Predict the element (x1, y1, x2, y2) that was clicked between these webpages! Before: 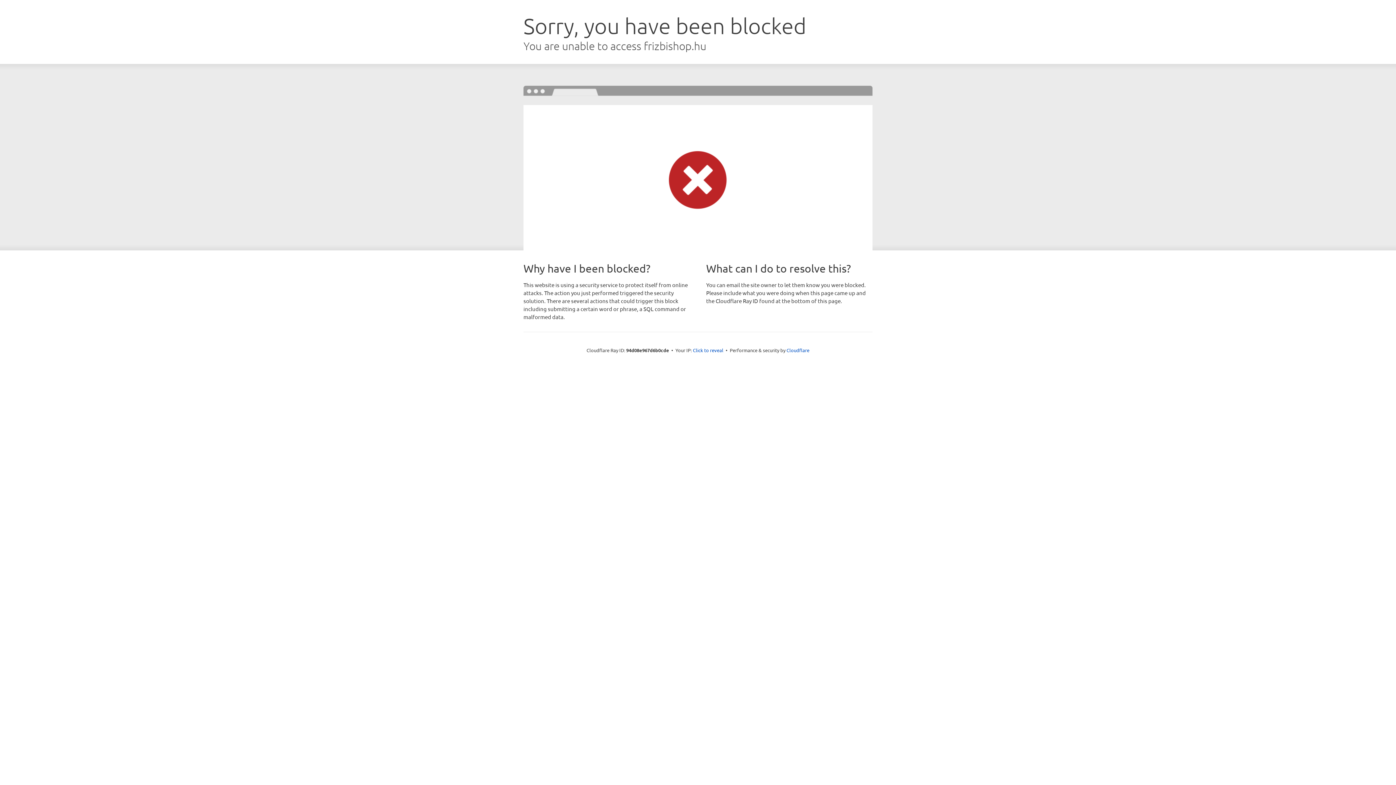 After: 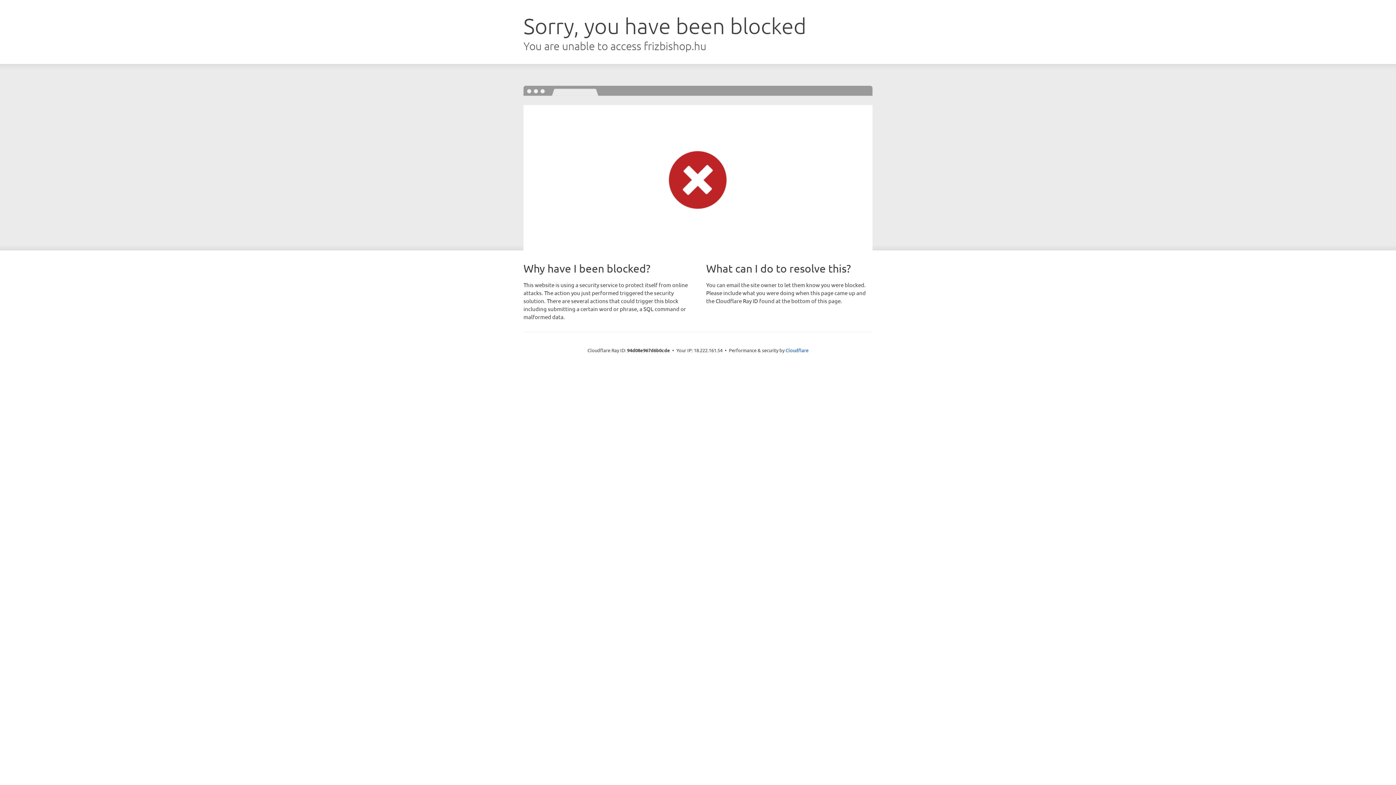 Action: label: Click to reveal bbox: (693, 346, 723, 353)